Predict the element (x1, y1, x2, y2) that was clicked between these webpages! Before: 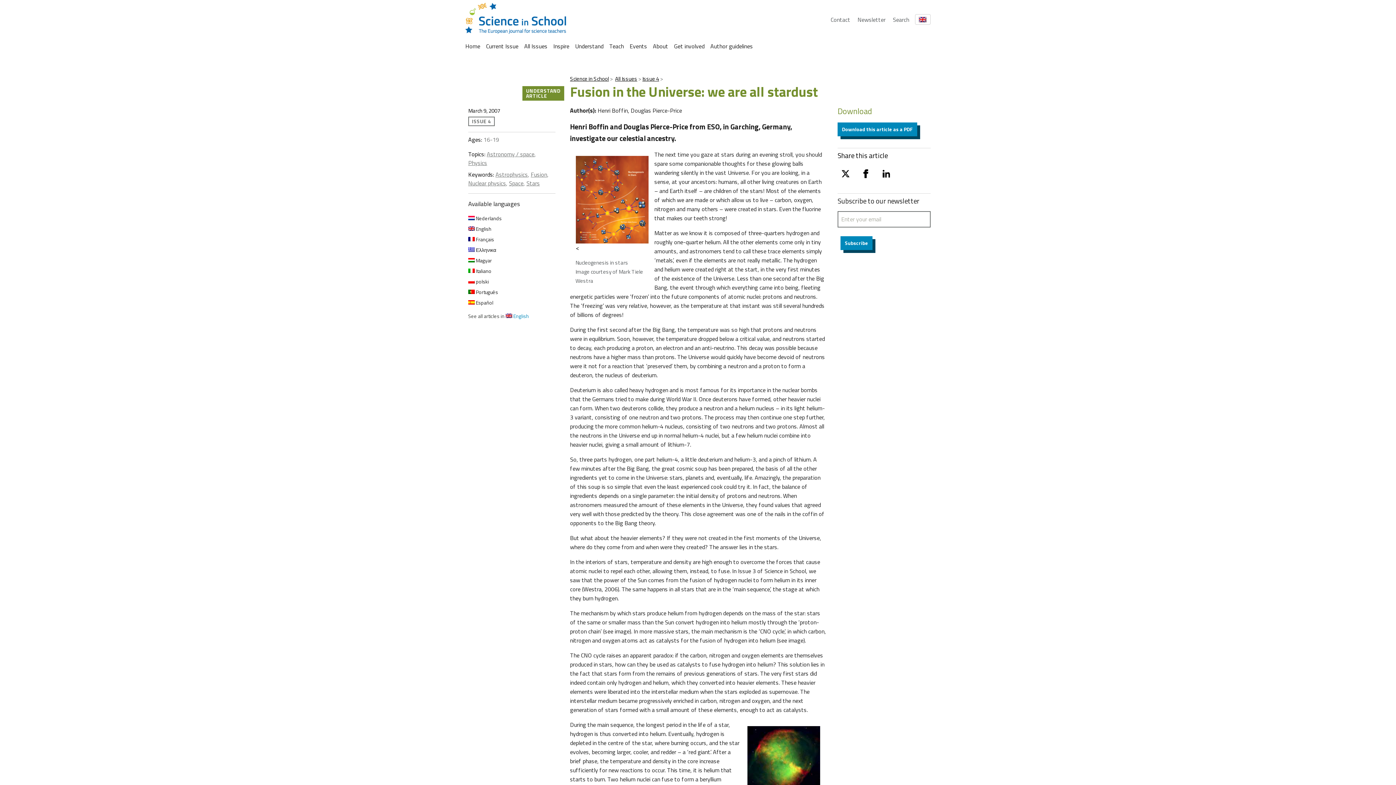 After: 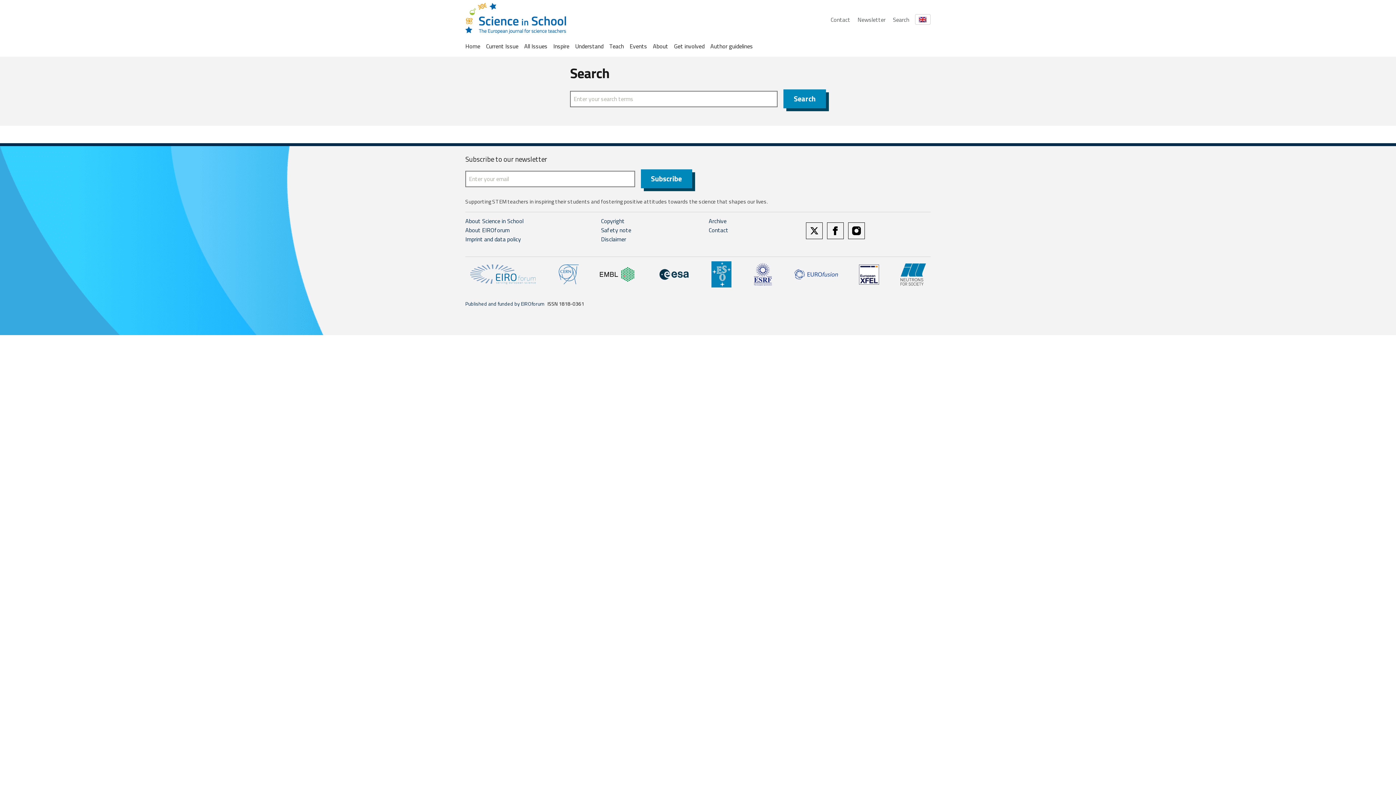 Action: label: Search bbox: (893, 15, 909, 23)